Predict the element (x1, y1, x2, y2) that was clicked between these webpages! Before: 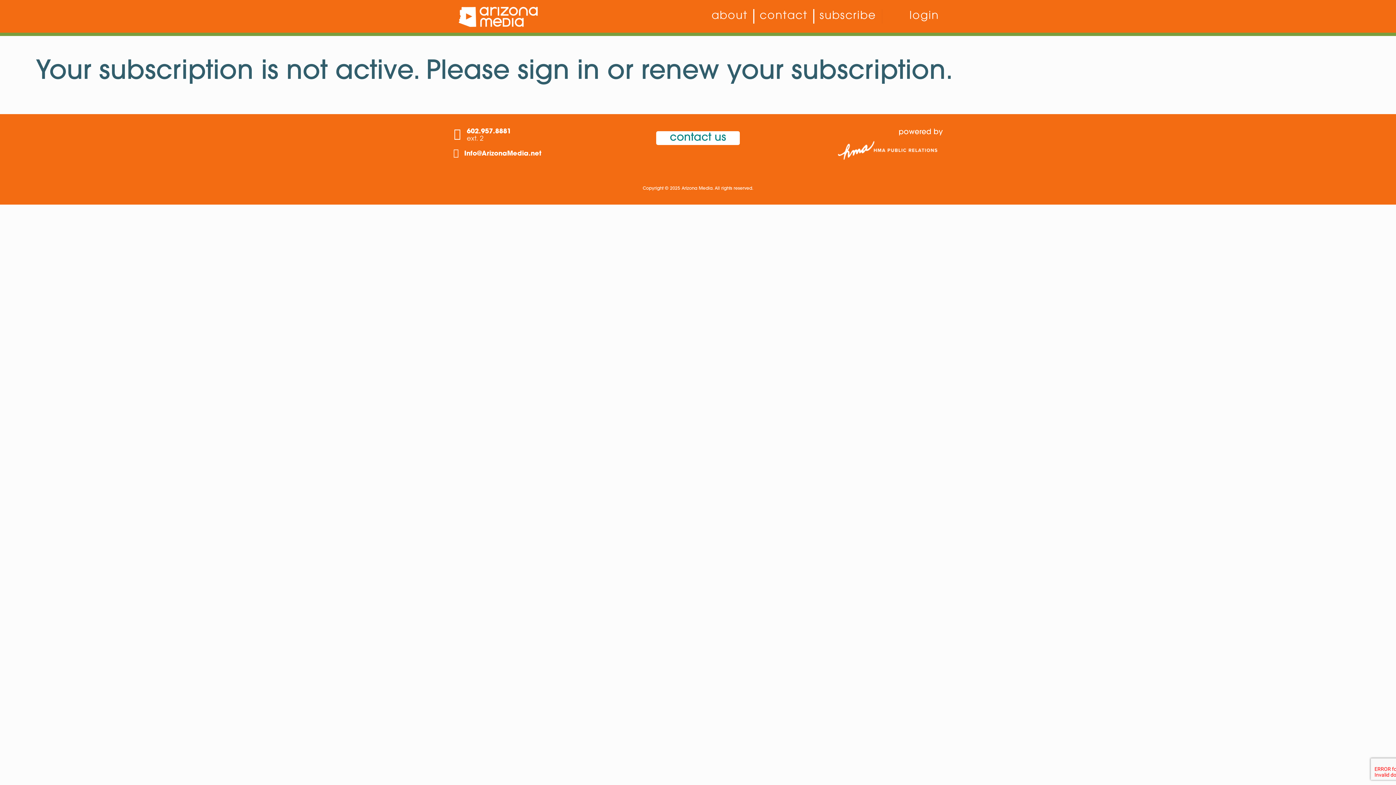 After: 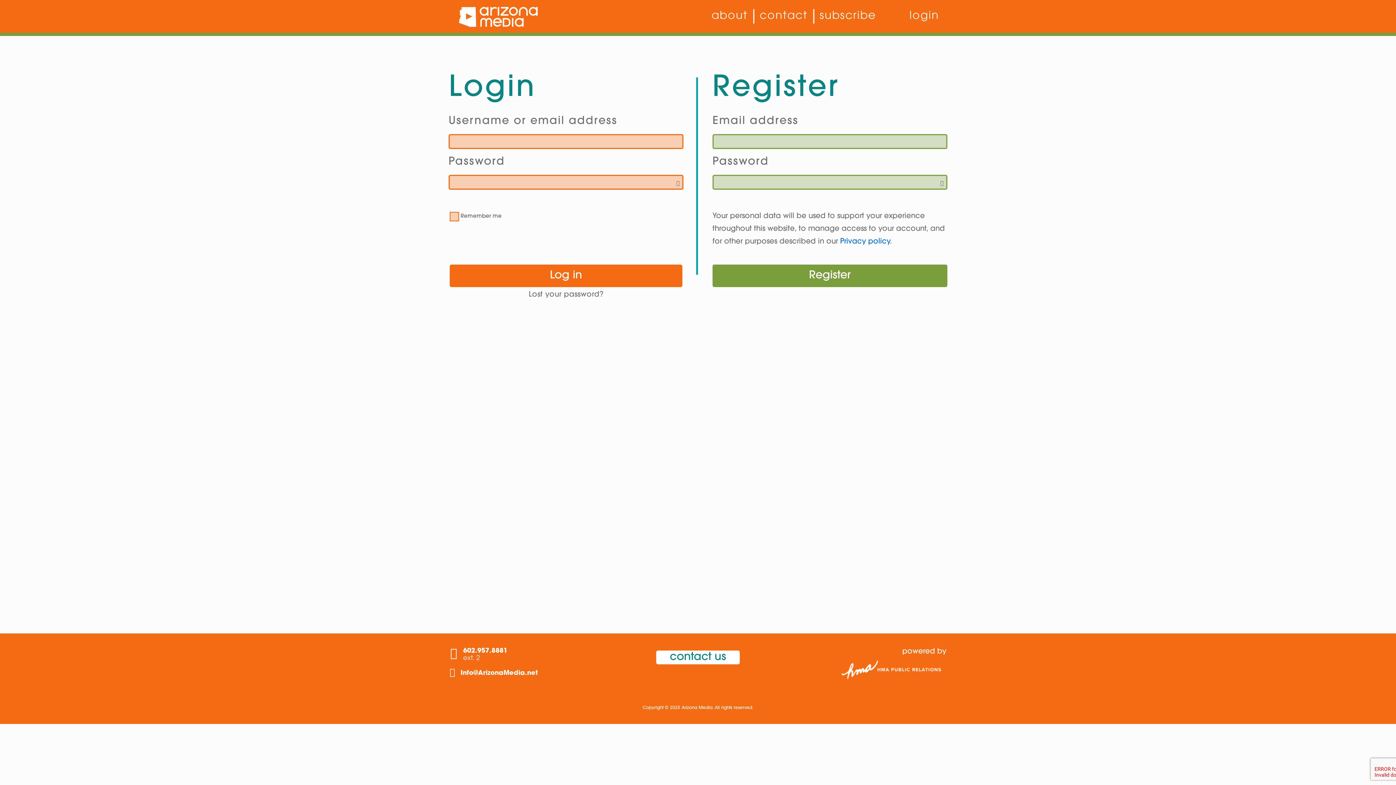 Action: bbox: (882, 0, 944, 29) label: login